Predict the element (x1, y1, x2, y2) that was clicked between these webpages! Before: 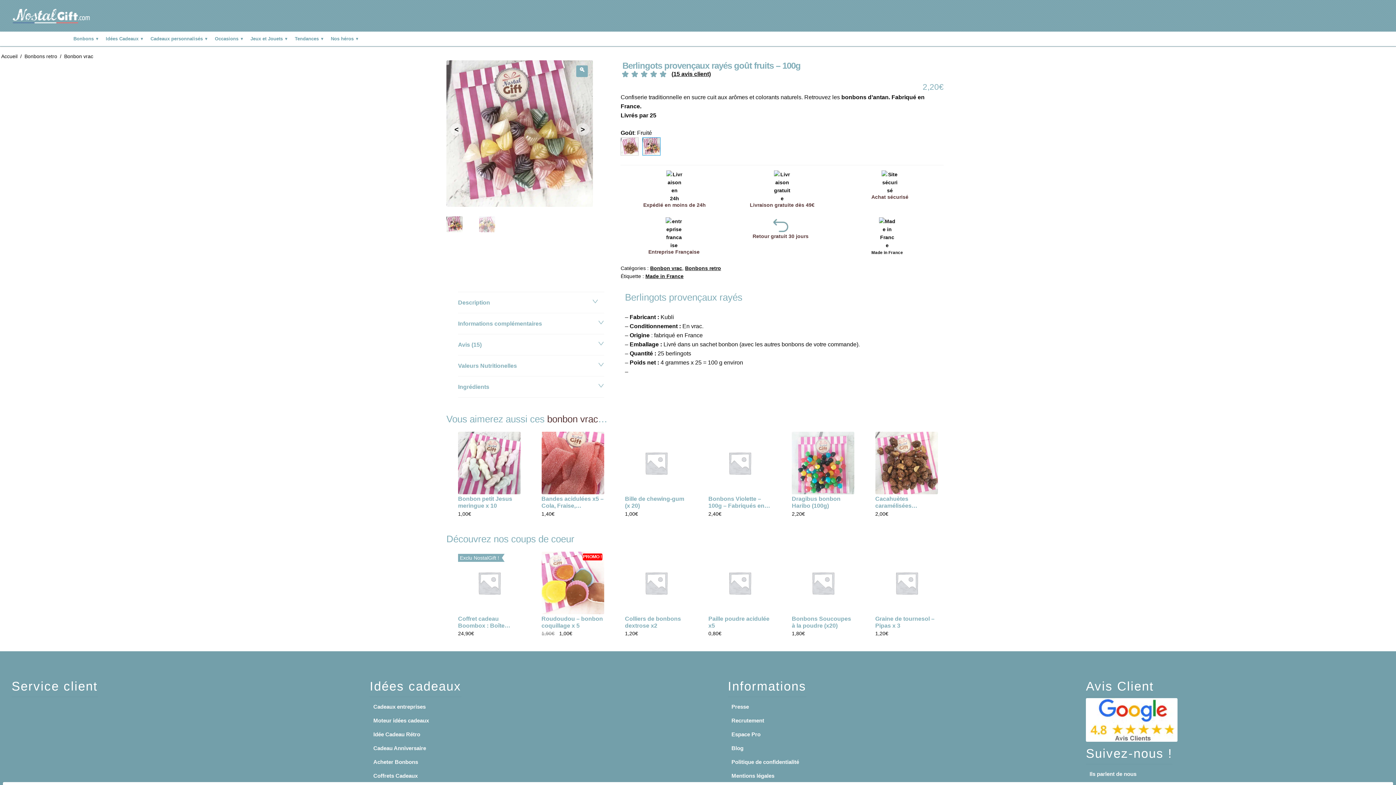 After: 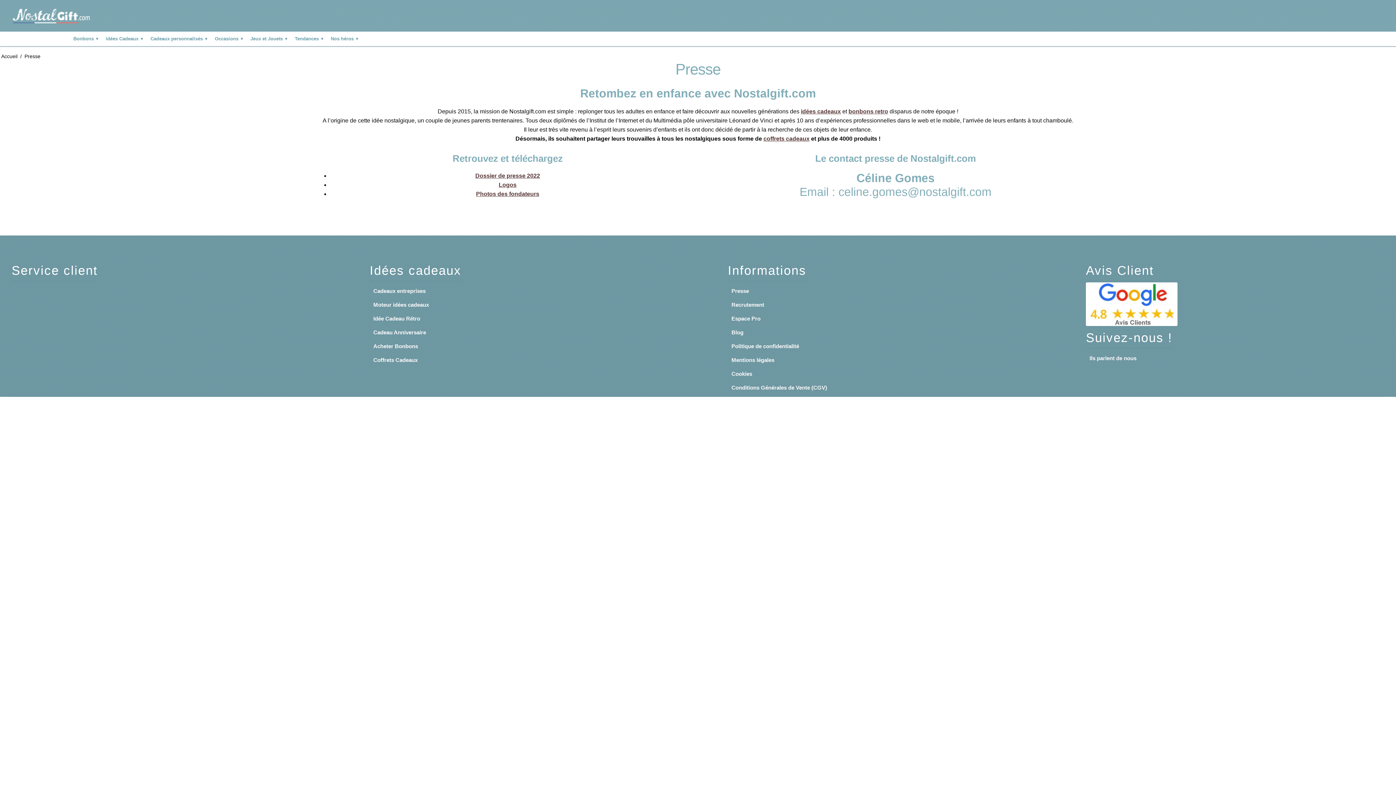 Action: bbox: (731, 702, 1022, 712) label: Presse